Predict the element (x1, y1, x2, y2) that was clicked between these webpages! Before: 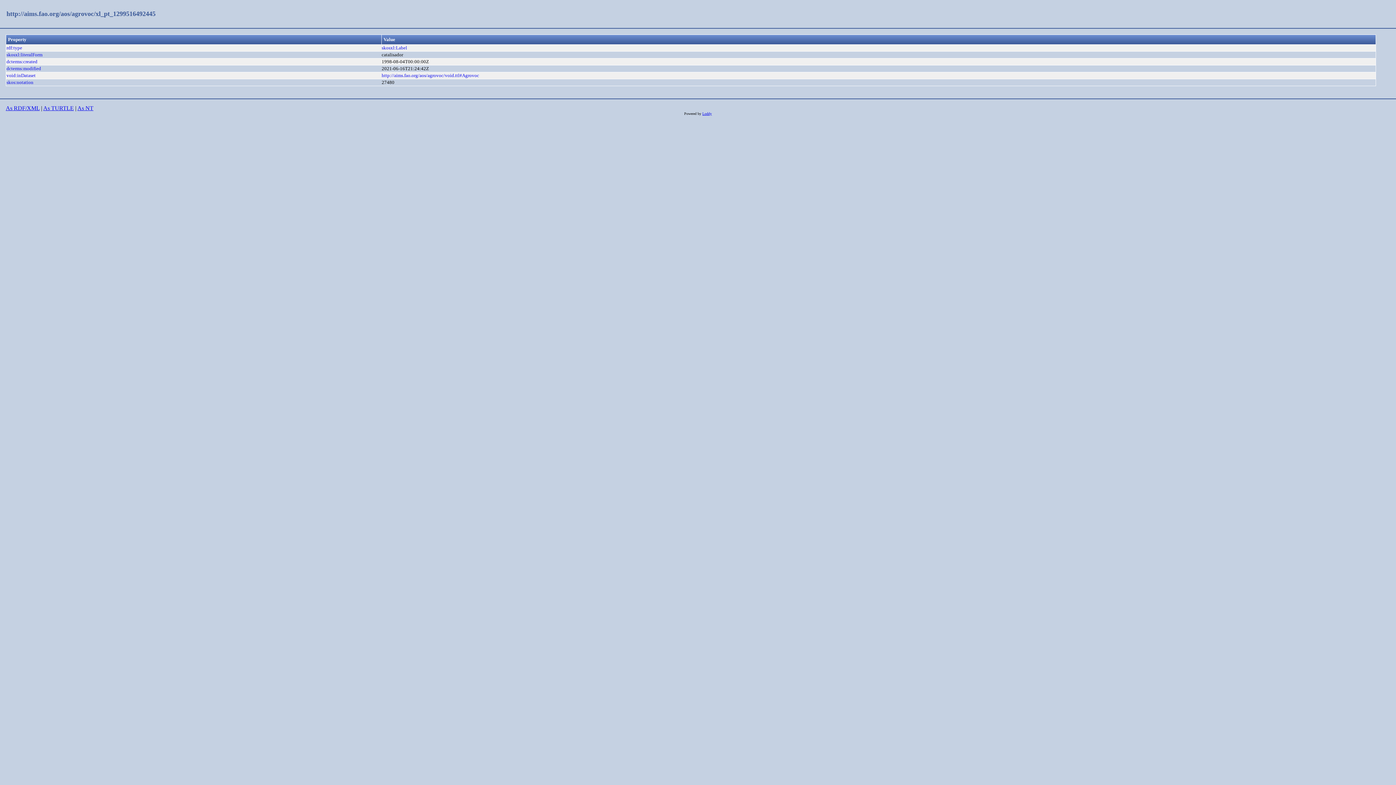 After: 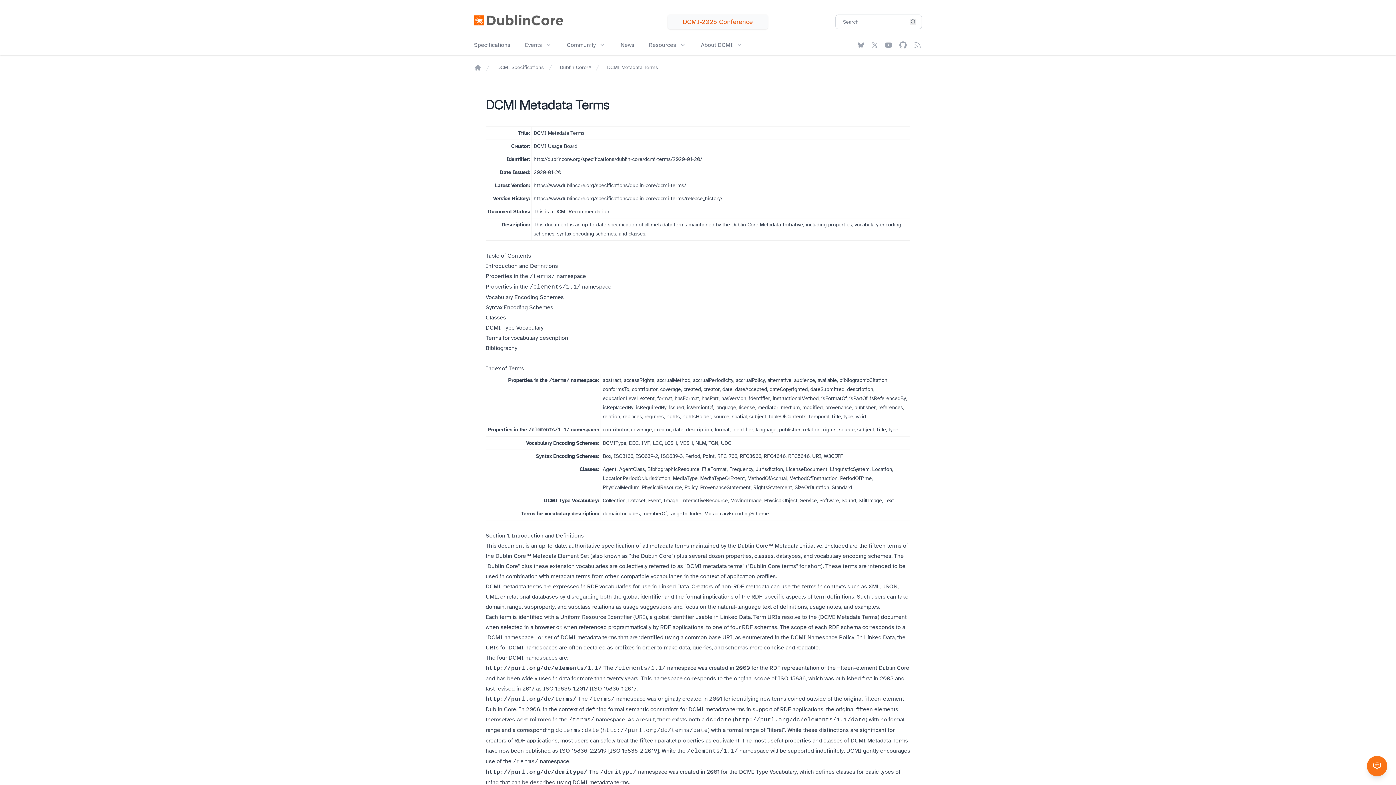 Action: bbox: (6, 65, 41, 71) label: dcterms:modified